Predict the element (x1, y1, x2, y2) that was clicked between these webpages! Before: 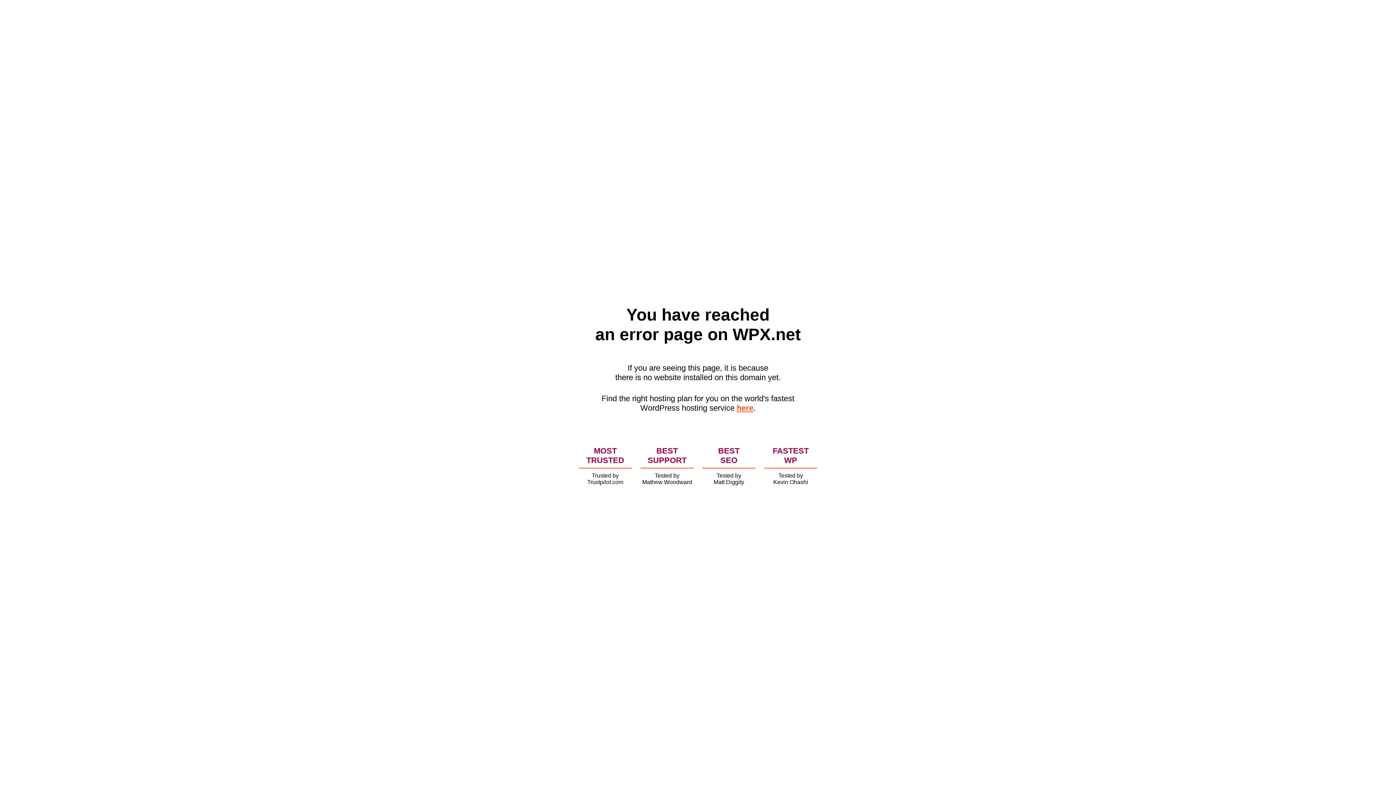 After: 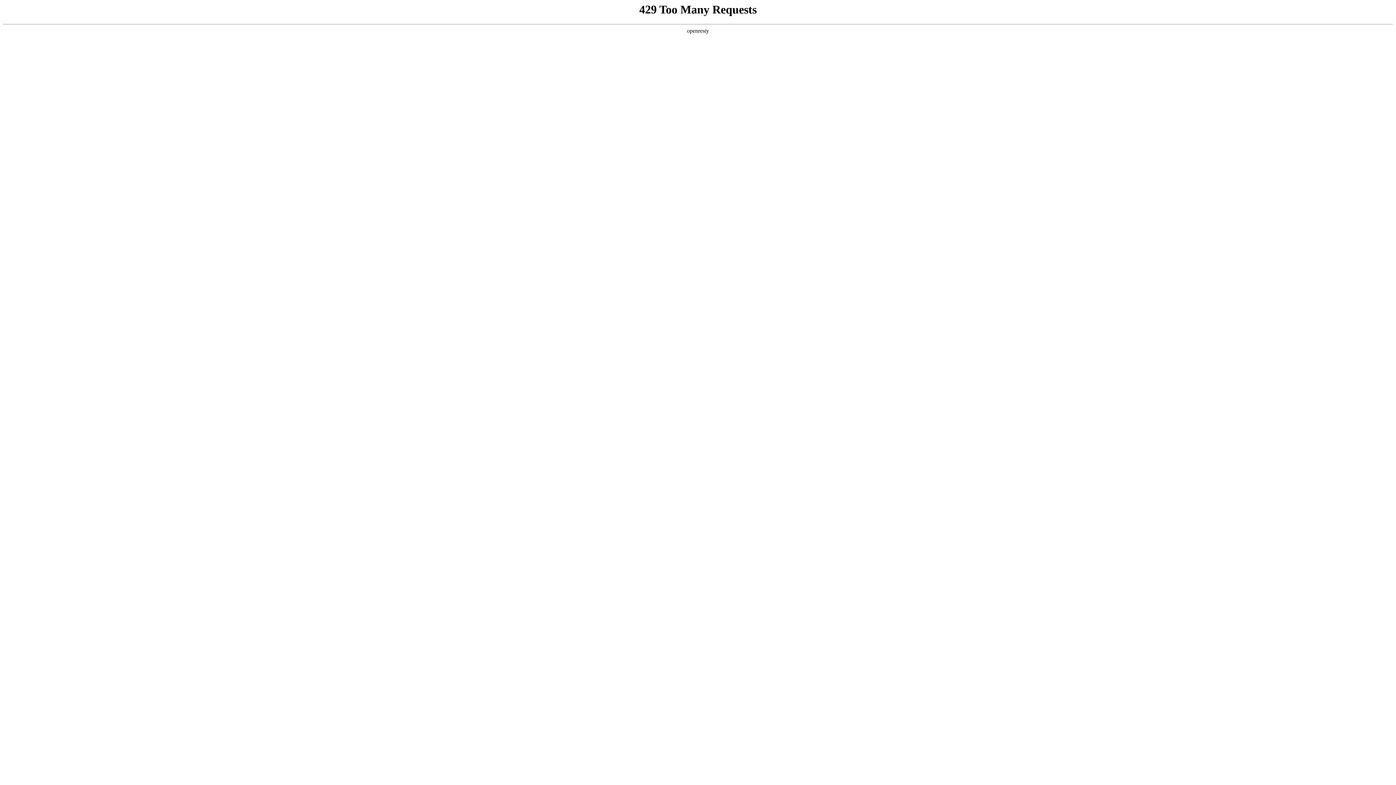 Action: label: here bbox: (736, 403, 753, 412)